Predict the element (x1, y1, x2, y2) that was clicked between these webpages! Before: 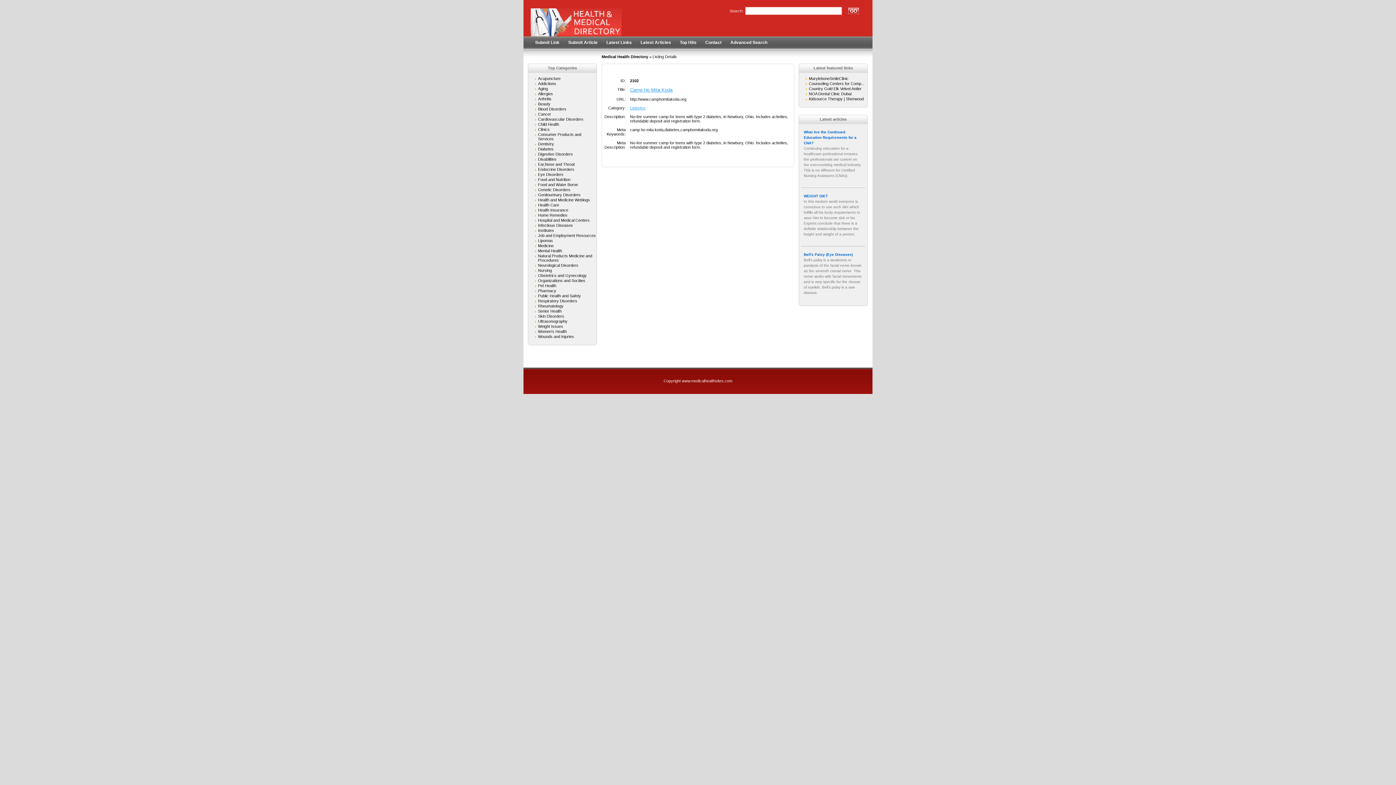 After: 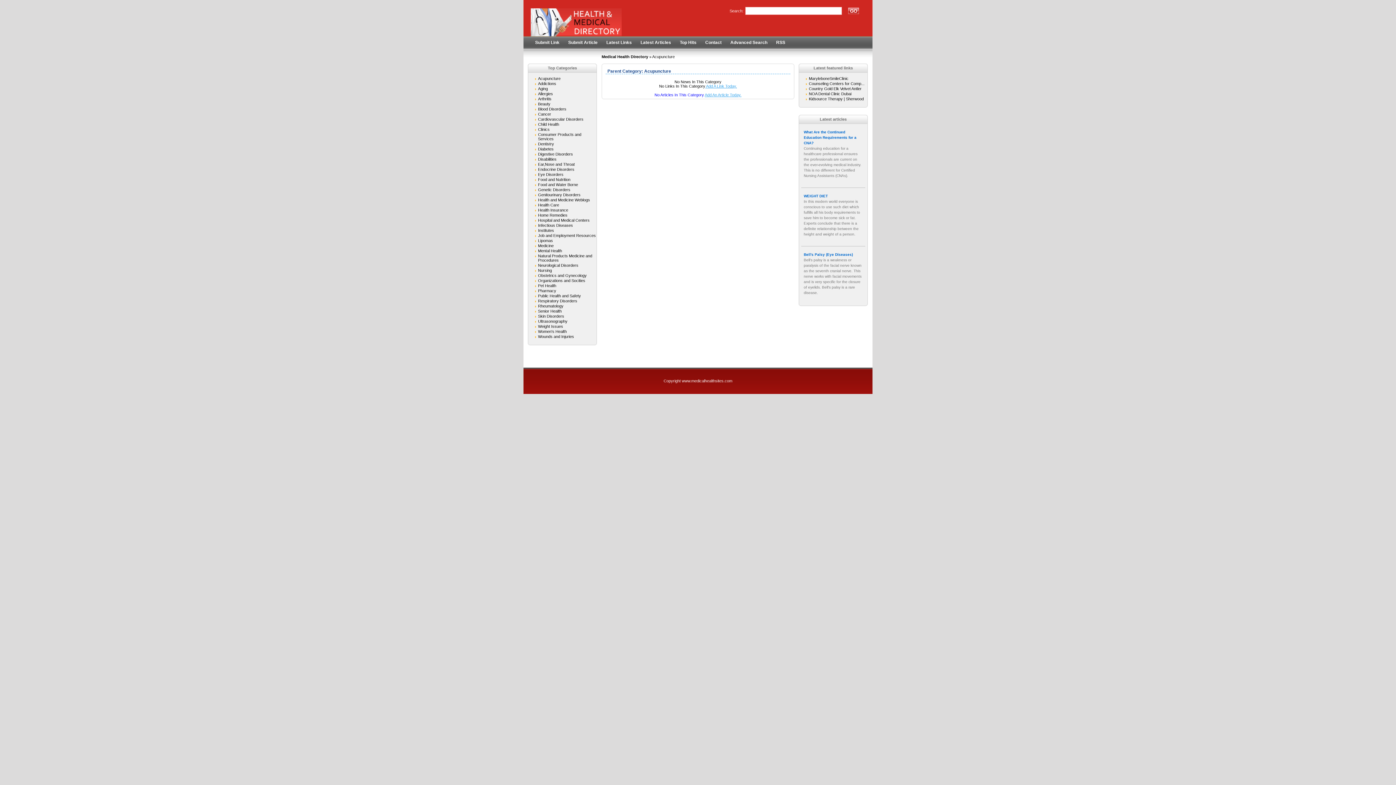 Action: label: Acupuncture bbox: (538, 76, 560, 80)